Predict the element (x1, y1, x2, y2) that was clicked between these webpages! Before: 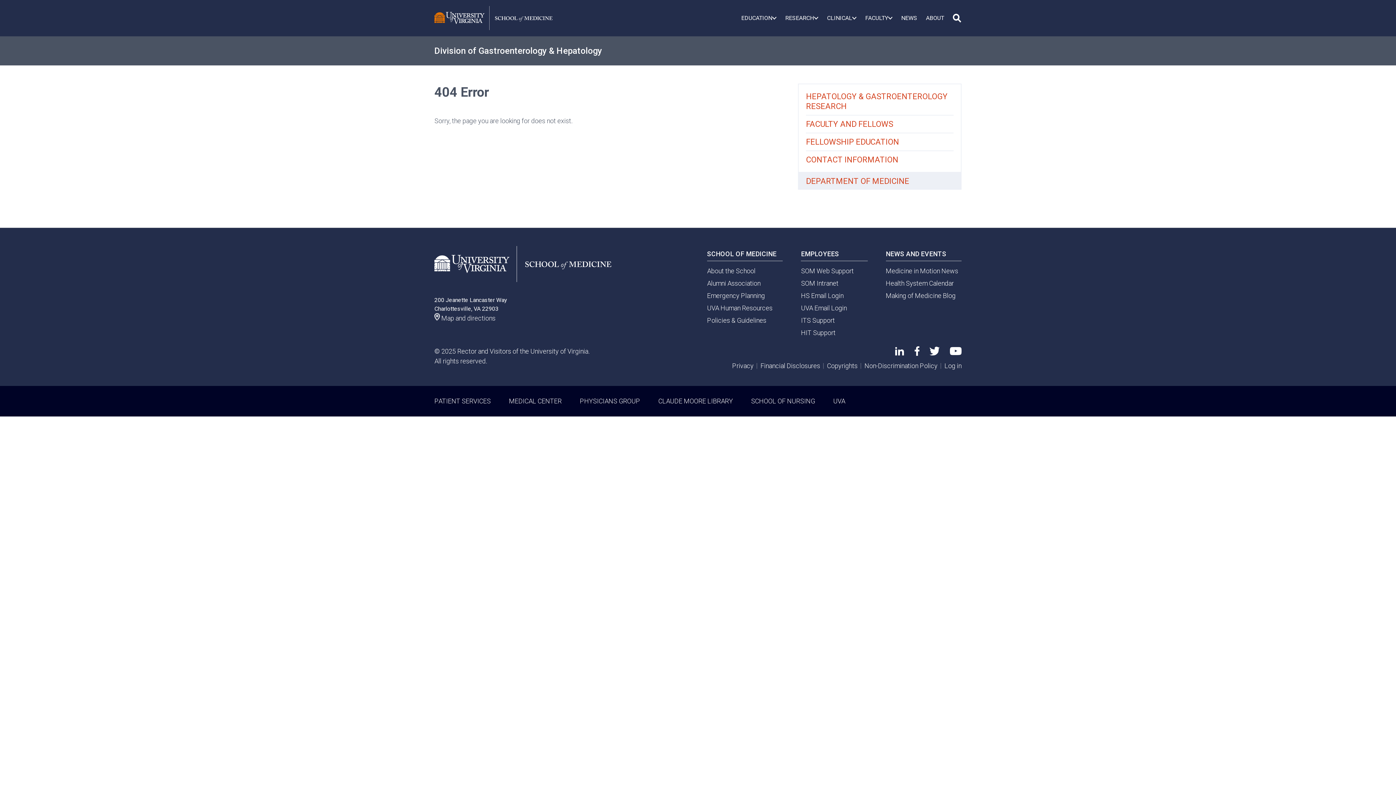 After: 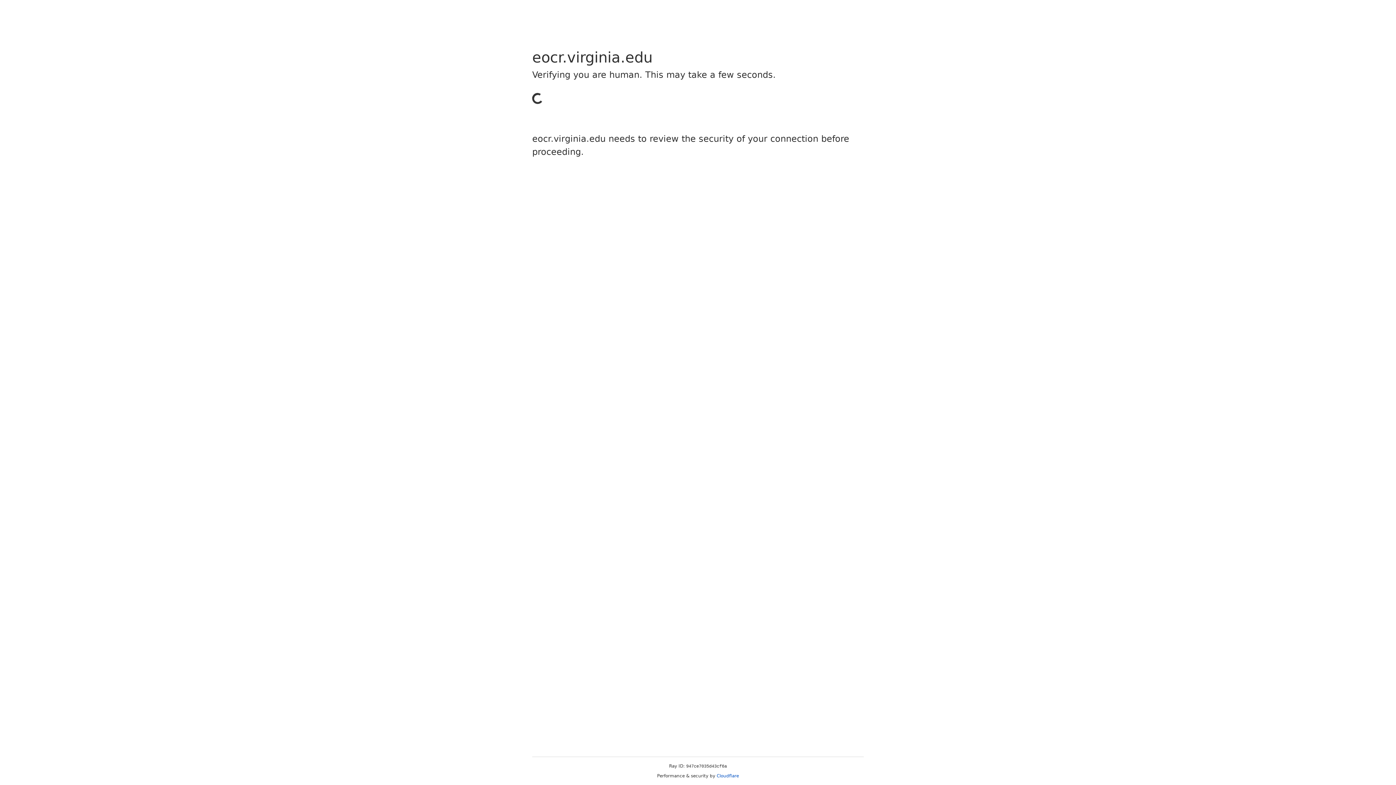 Action: bbox: (864, 362, 937, 369) label: Non-Discrimination Policy